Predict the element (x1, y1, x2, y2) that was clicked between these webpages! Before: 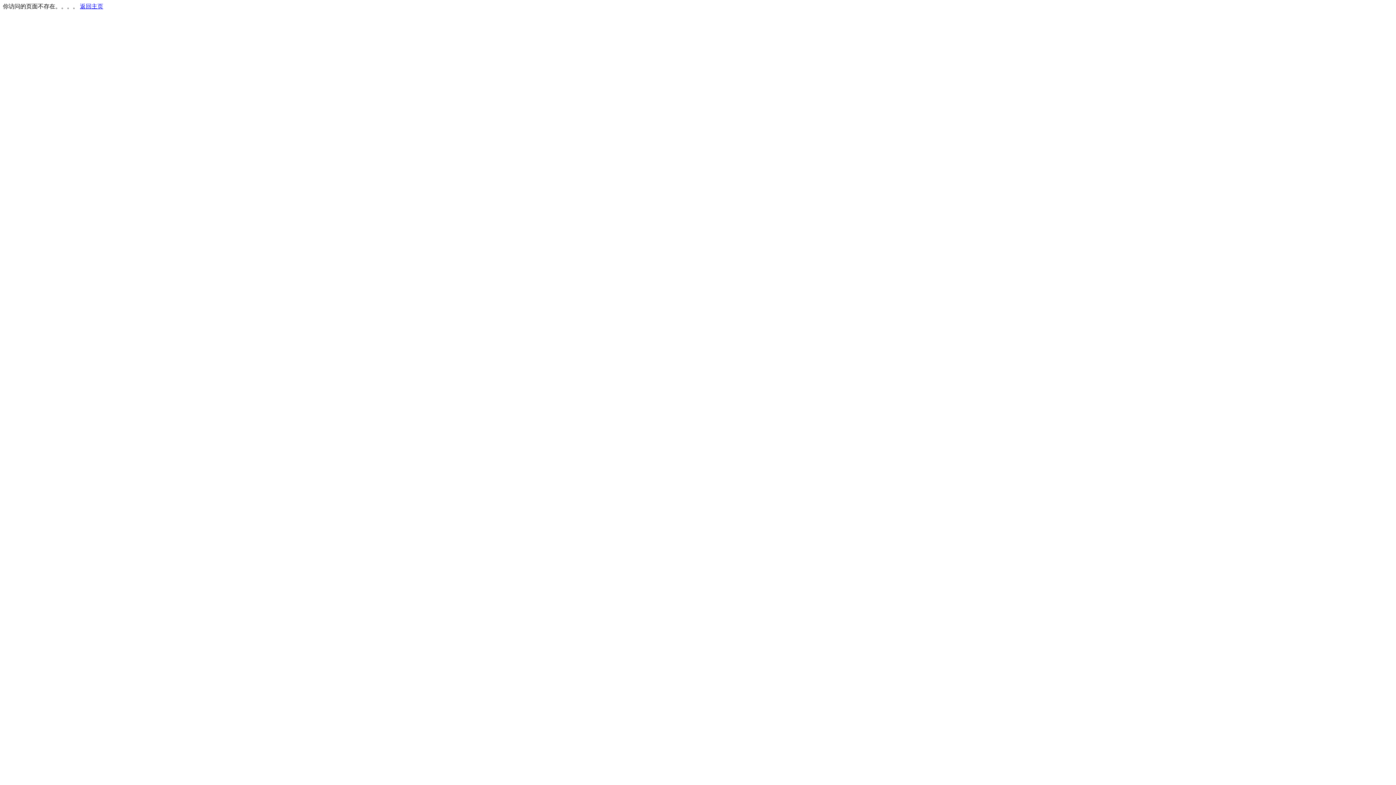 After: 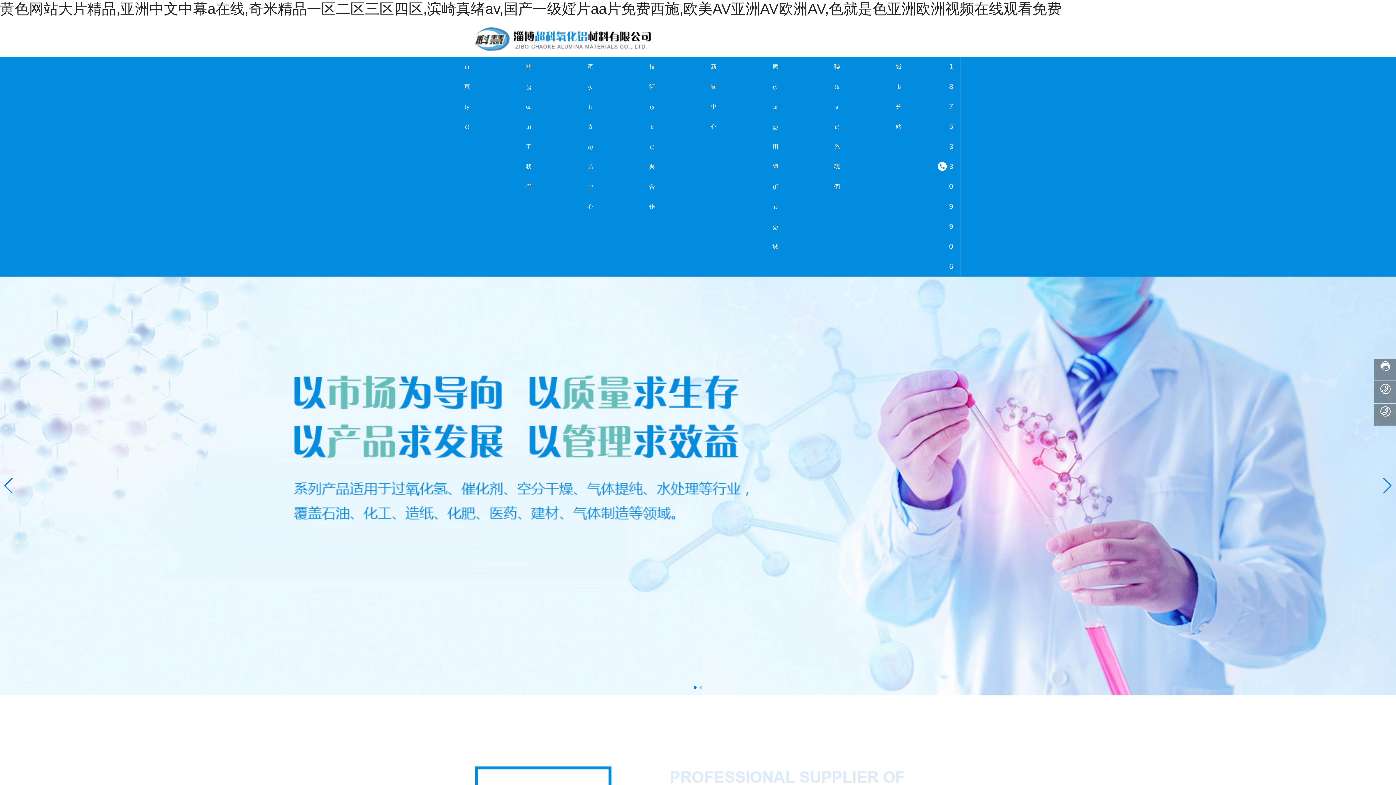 Action: bbox: (80, 3, 103, 9) label: 返回主页